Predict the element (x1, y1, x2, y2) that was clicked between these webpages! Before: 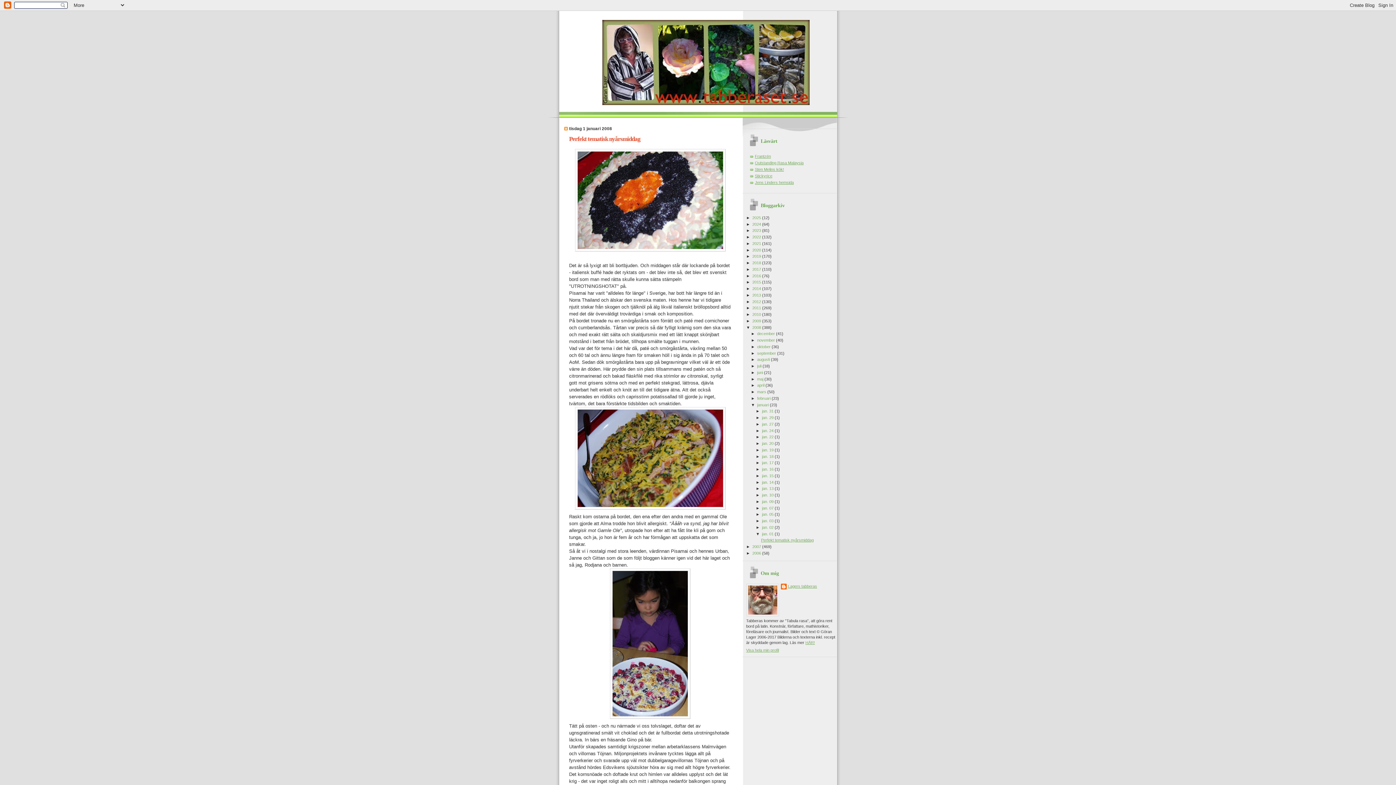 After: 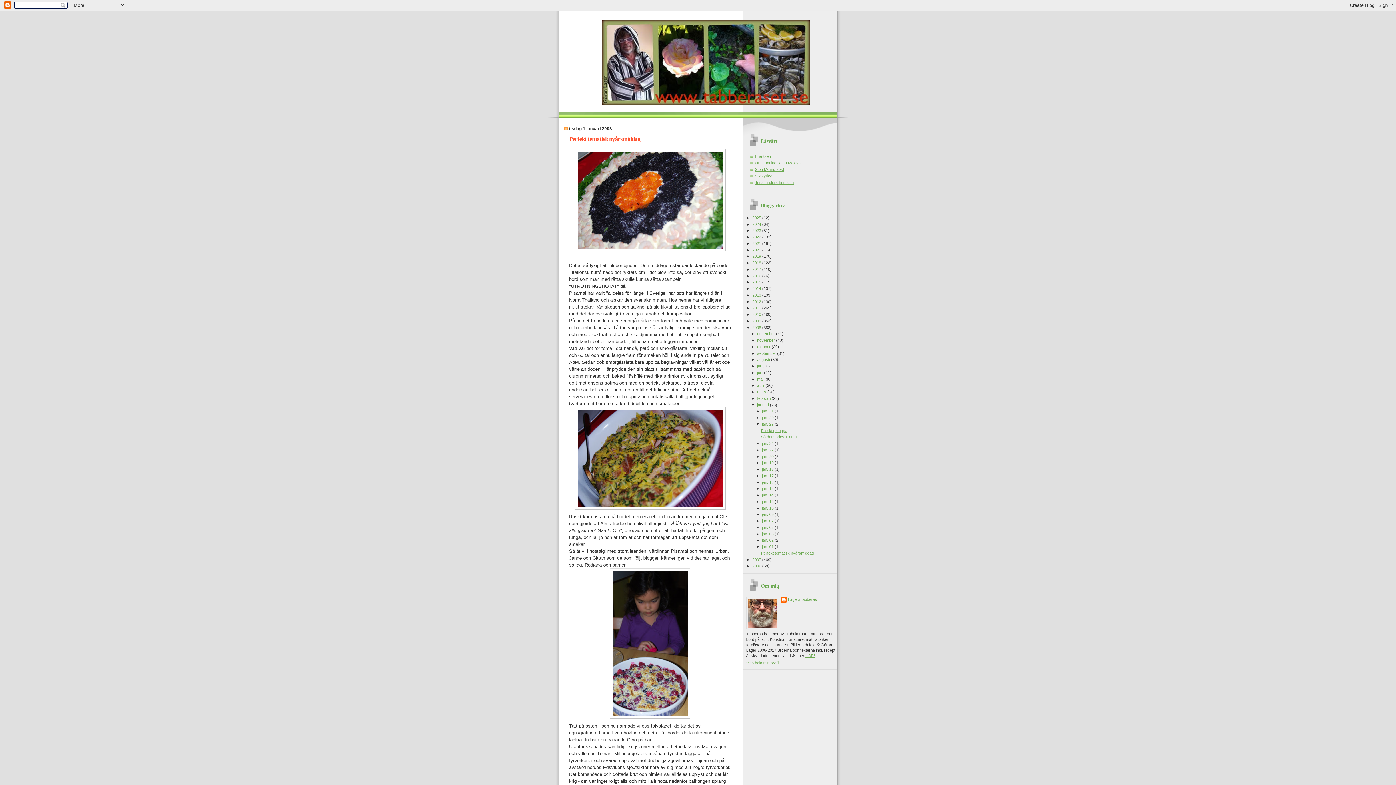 Action: bbox: (756, 422, 762, 426) label: ►  